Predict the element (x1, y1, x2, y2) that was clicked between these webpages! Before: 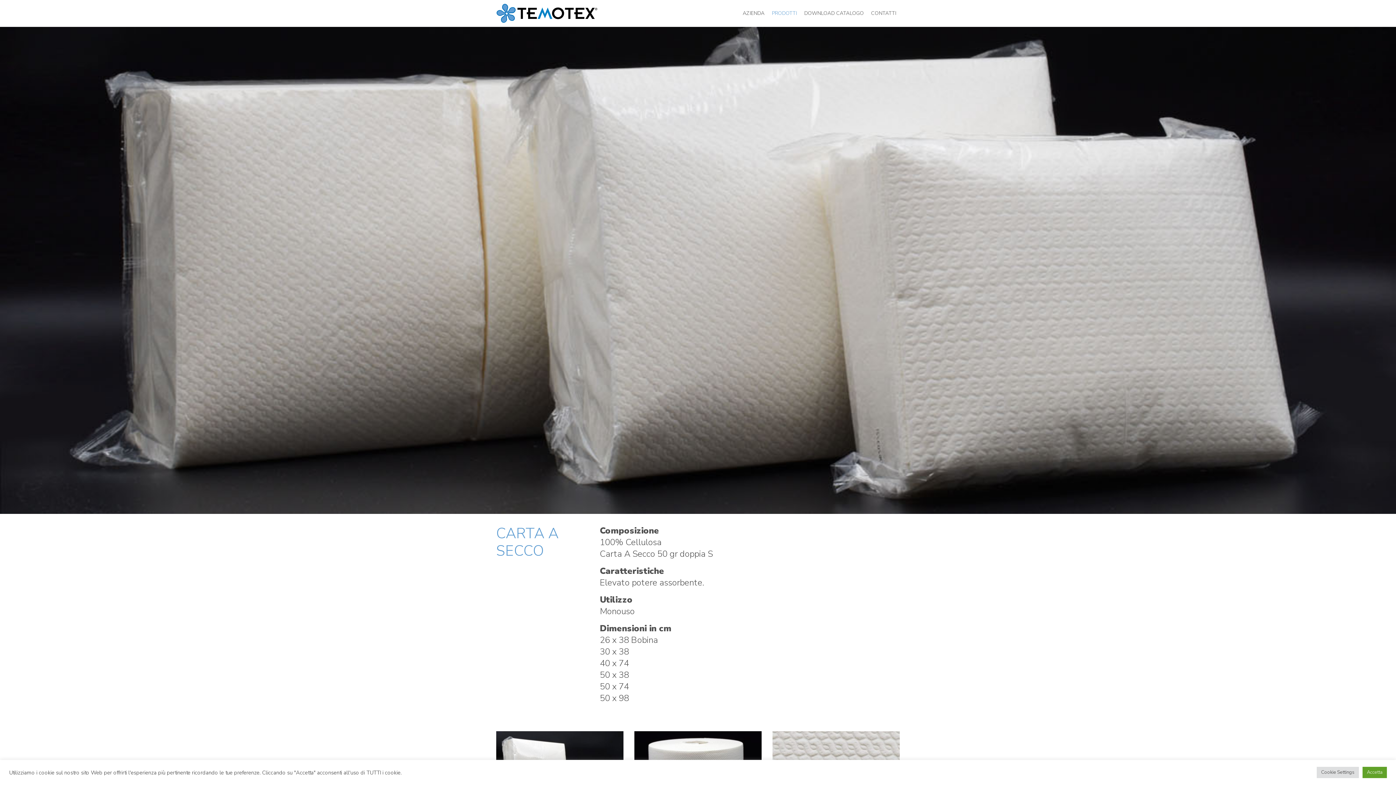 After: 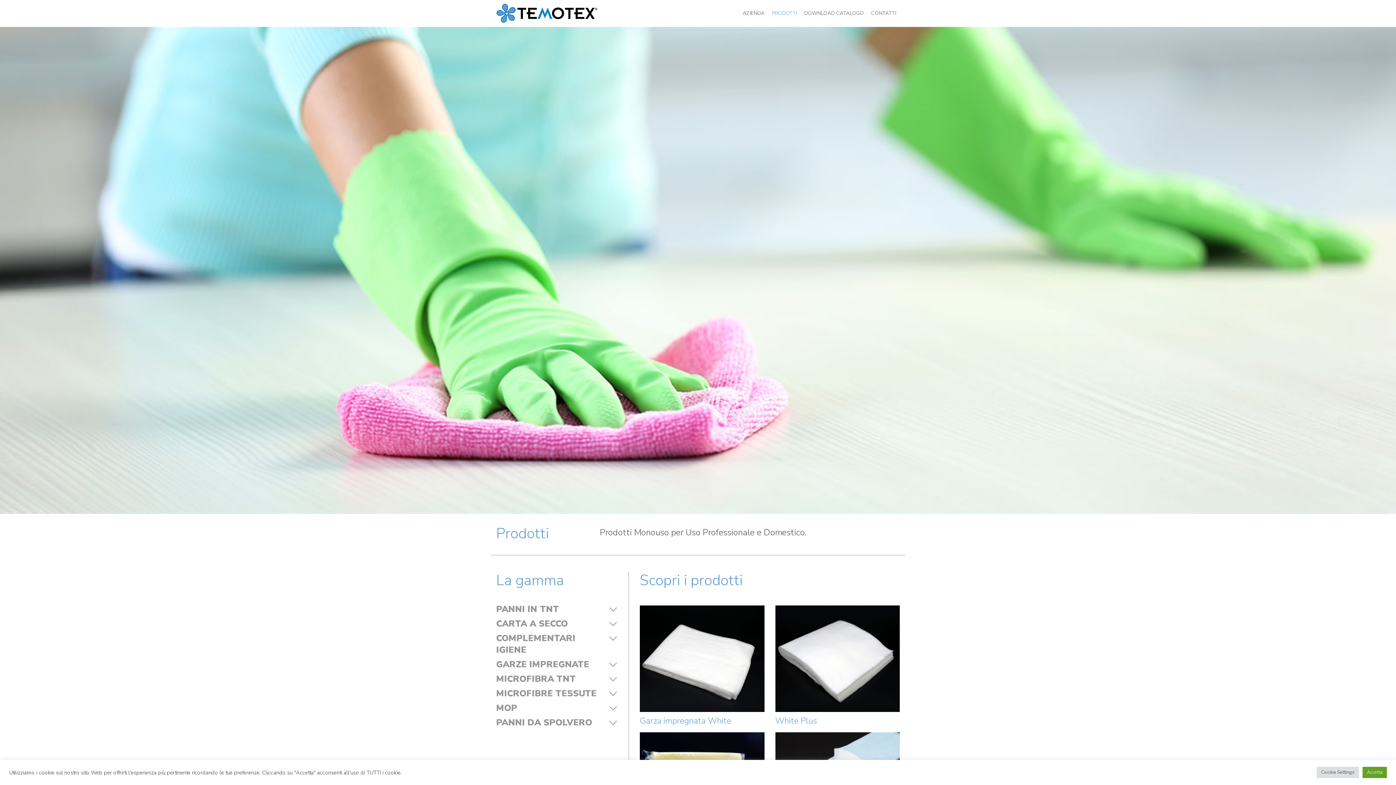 Action: bbox: (768, 6, 800, 20) label: PRODOTTI